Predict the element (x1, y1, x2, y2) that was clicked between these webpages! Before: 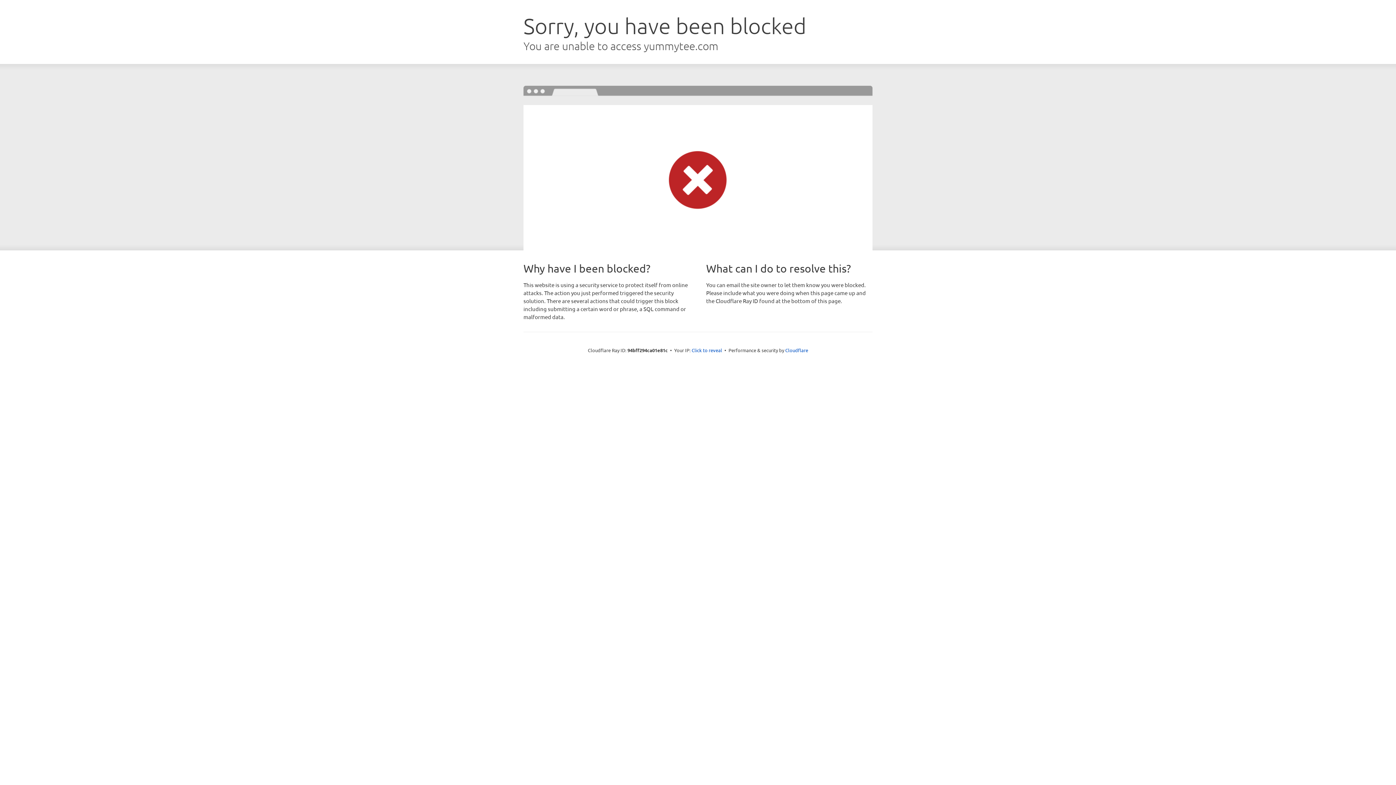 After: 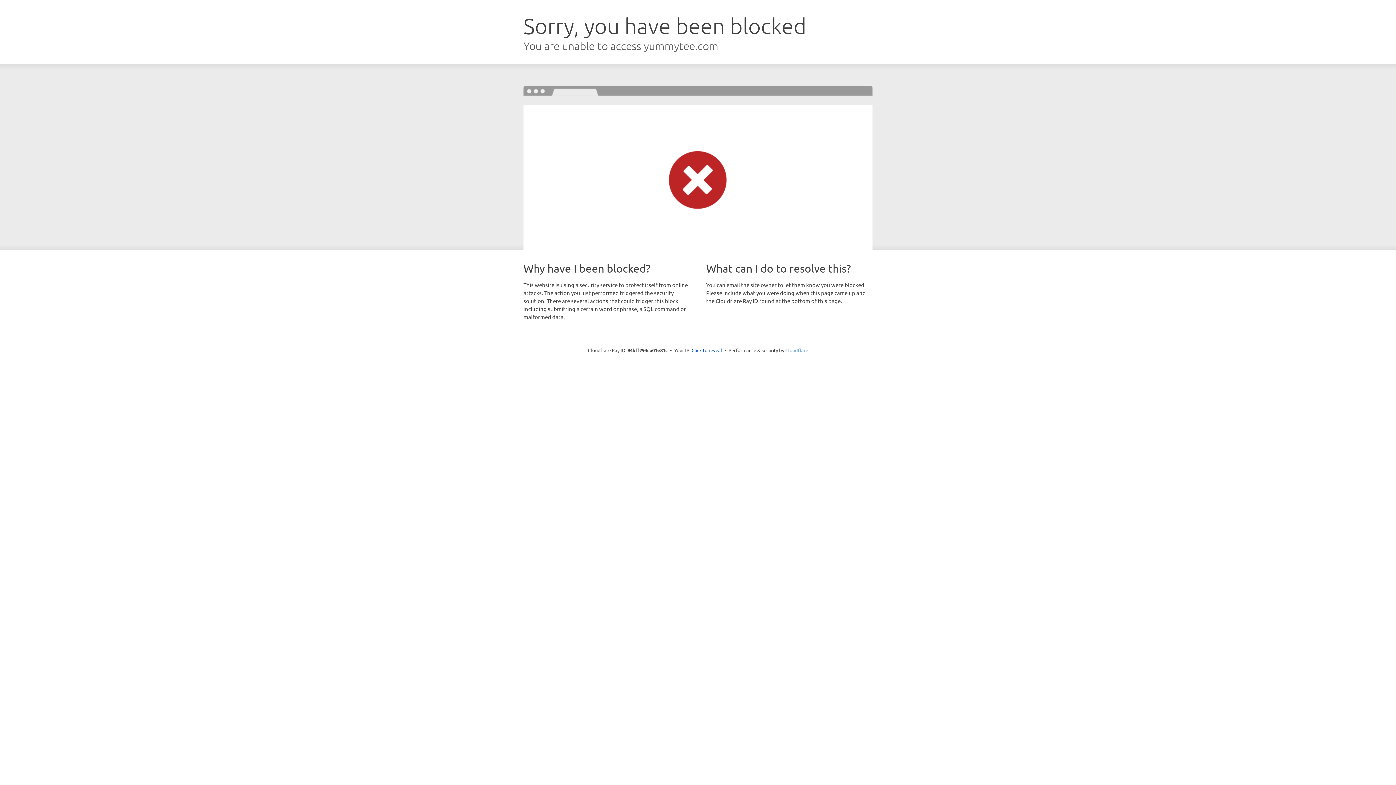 Action: label: Cloudflare bbox: (785, 347, 808, 353)